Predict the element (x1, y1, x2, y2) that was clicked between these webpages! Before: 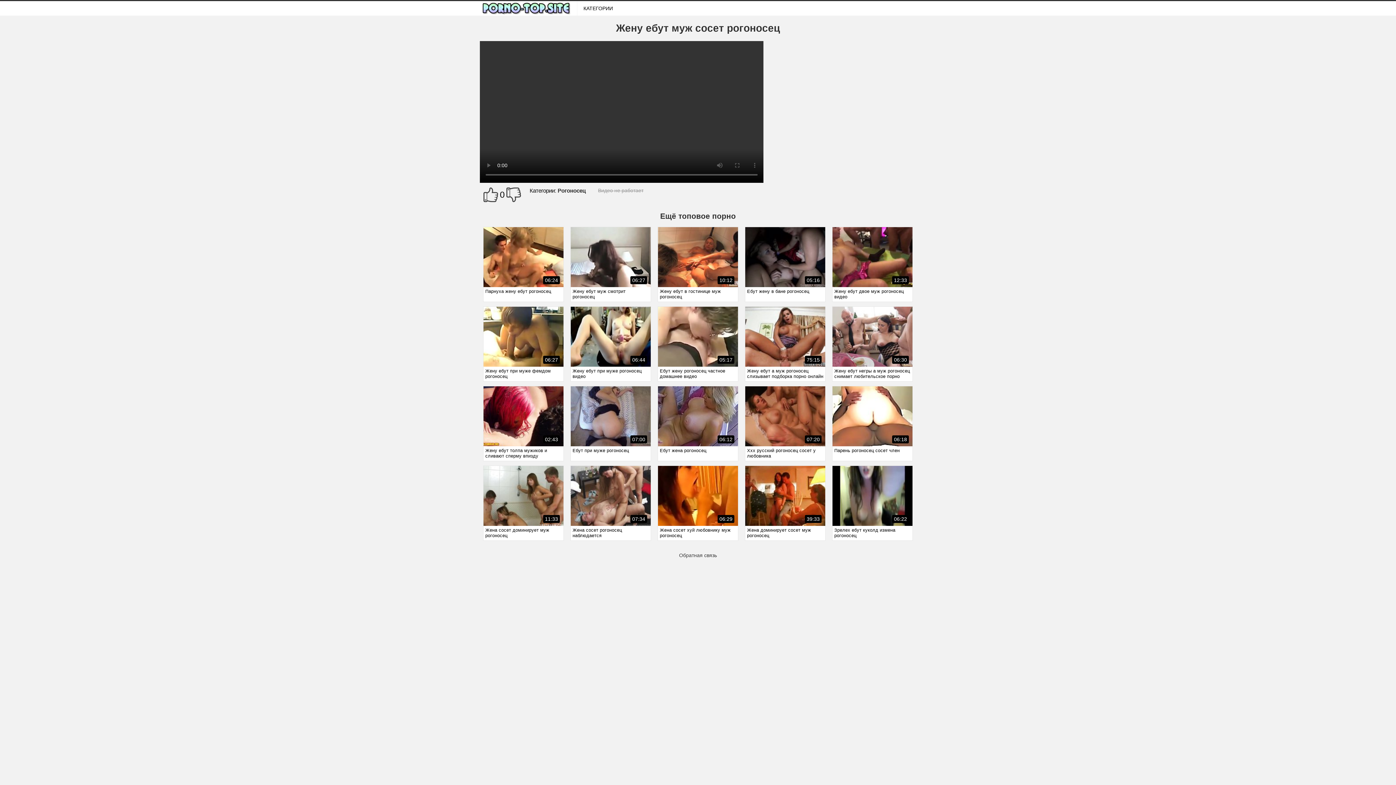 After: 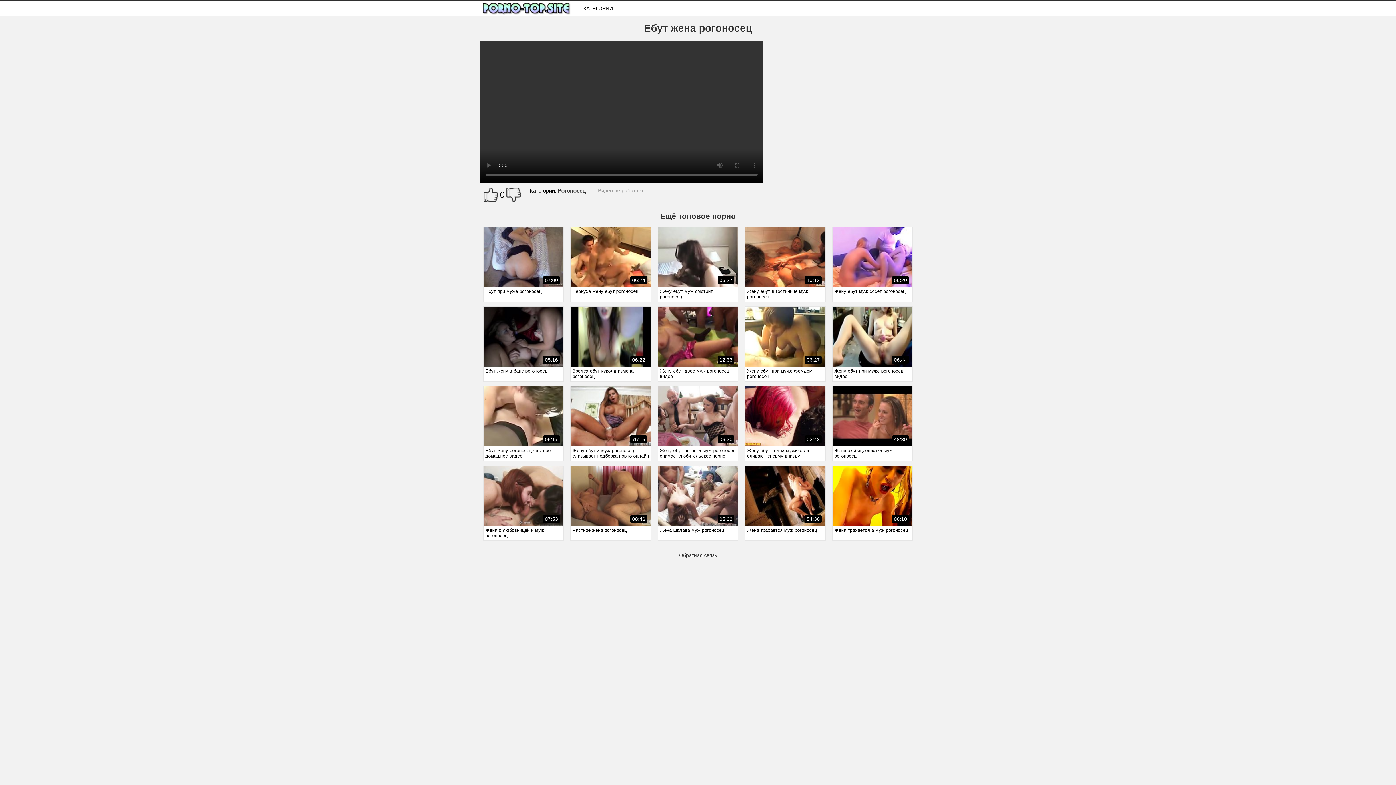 Action: label: 06:12
Ебут жена рогоносец bbox: (658, 386, 738, 461)